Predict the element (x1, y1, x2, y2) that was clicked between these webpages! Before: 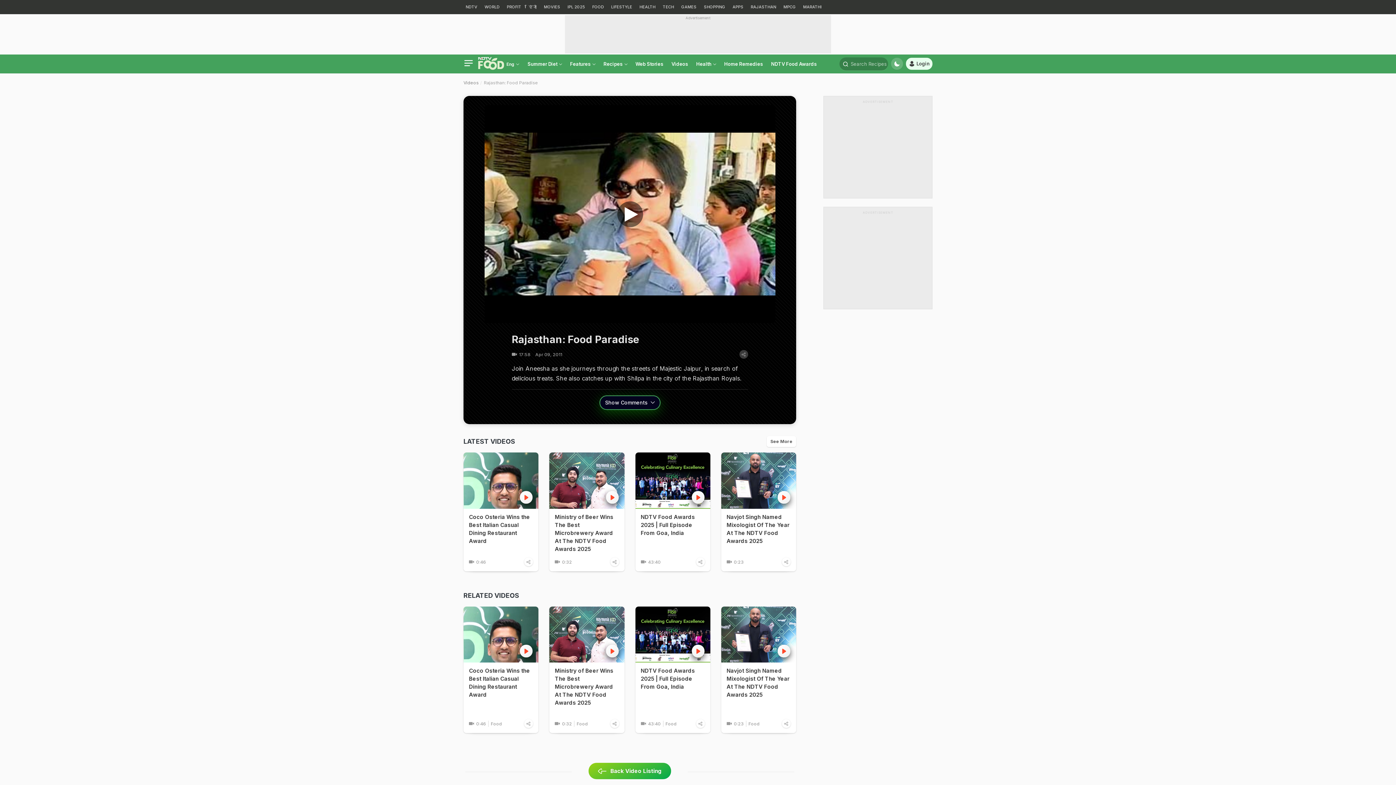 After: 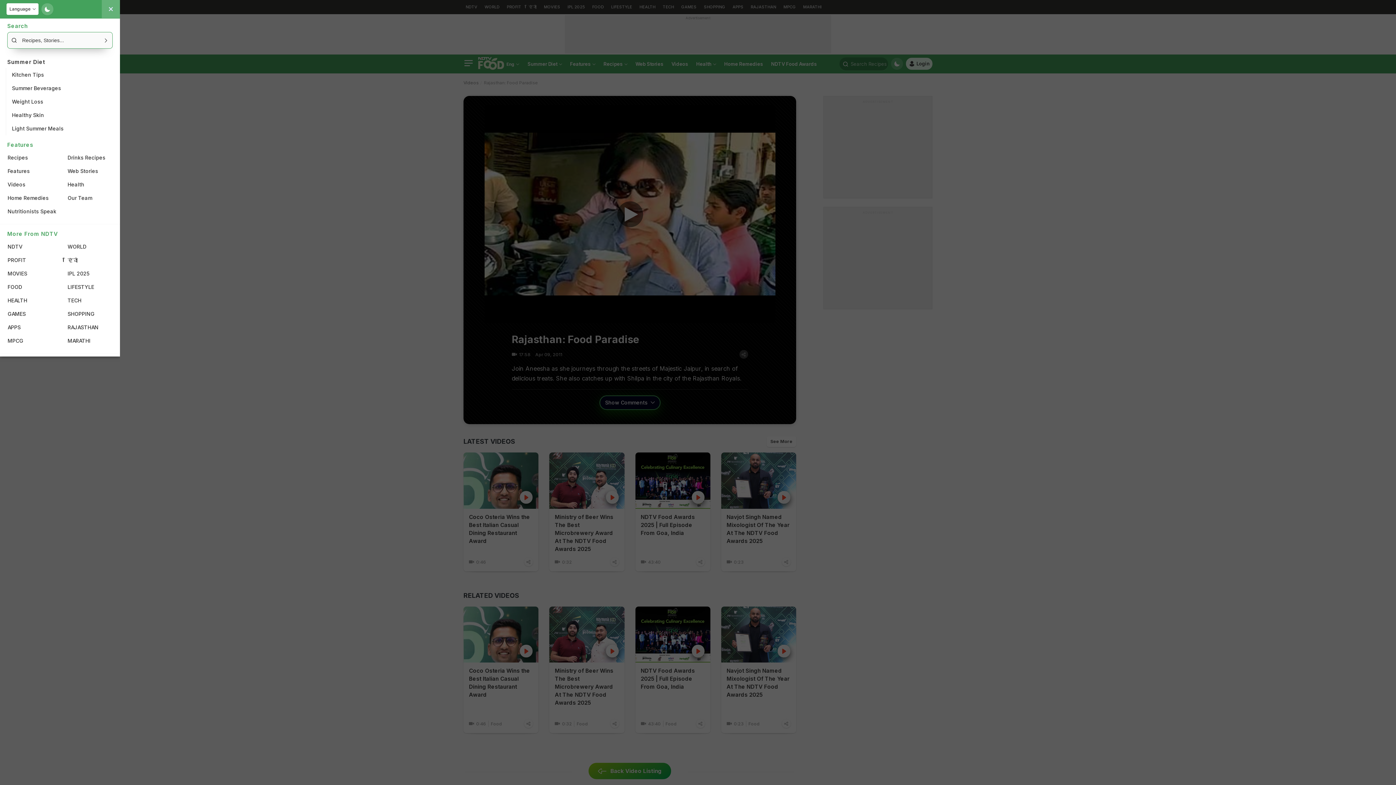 Action: label: Search Recipes bbox: (839, 57, 888, 70)